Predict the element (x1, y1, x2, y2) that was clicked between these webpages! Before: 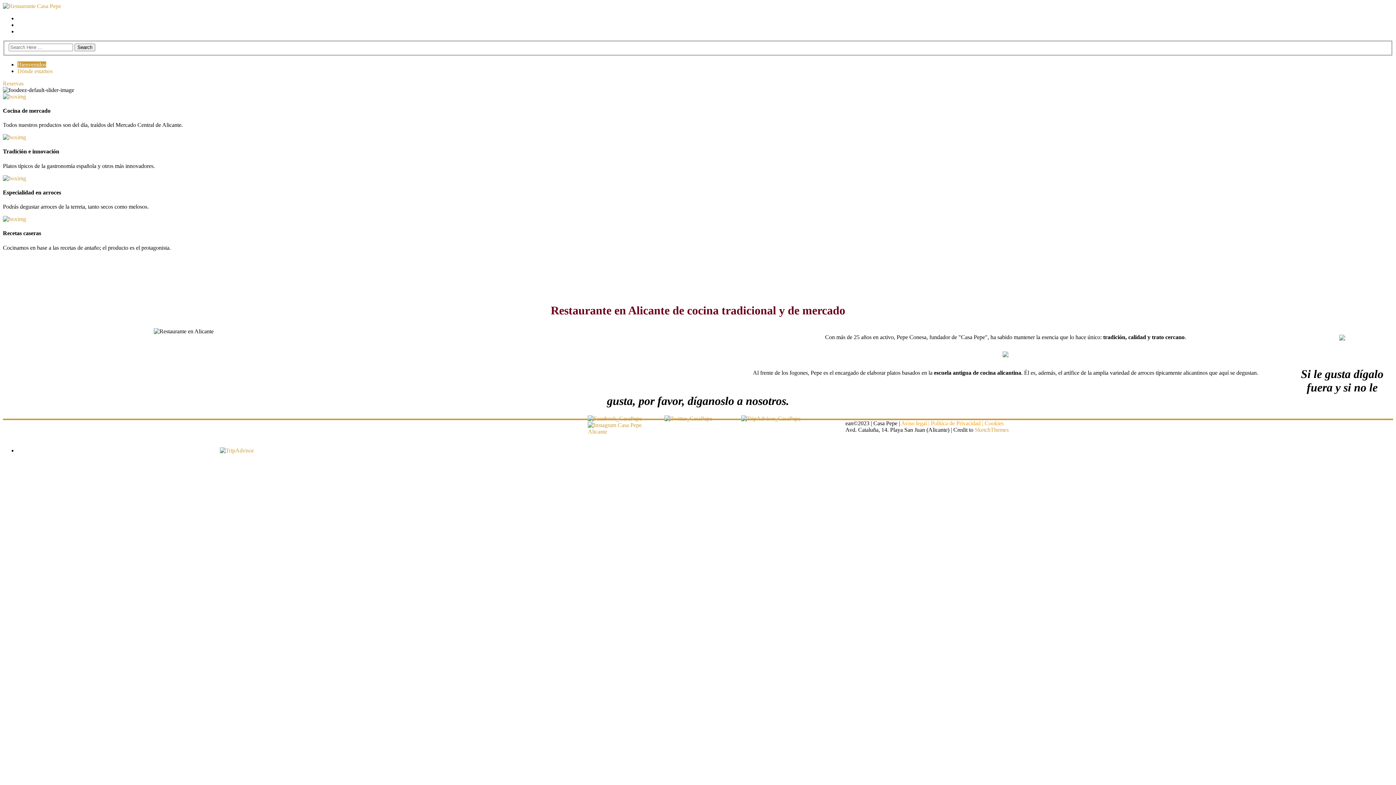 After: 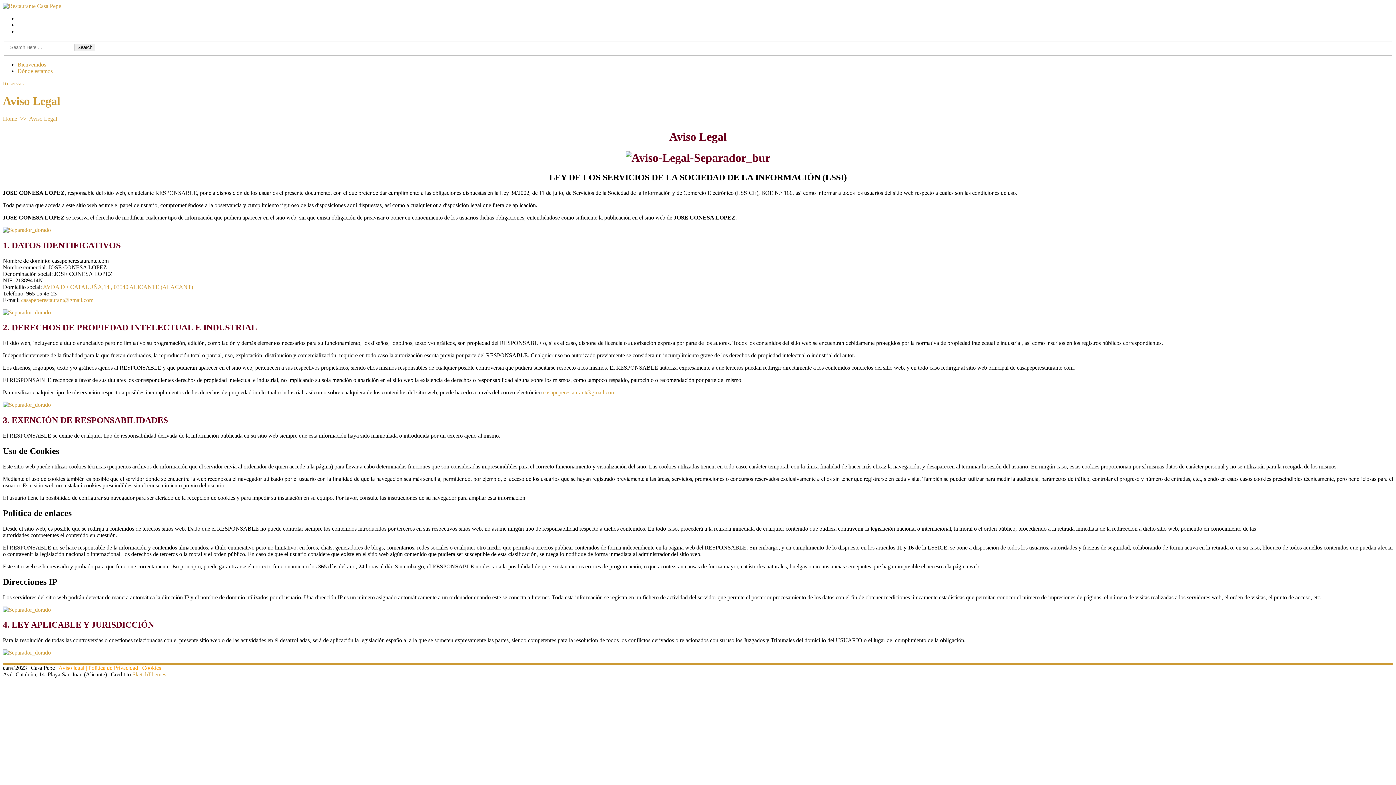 Action: bbox: (901, 420, 927, 426) label: Aviso legal